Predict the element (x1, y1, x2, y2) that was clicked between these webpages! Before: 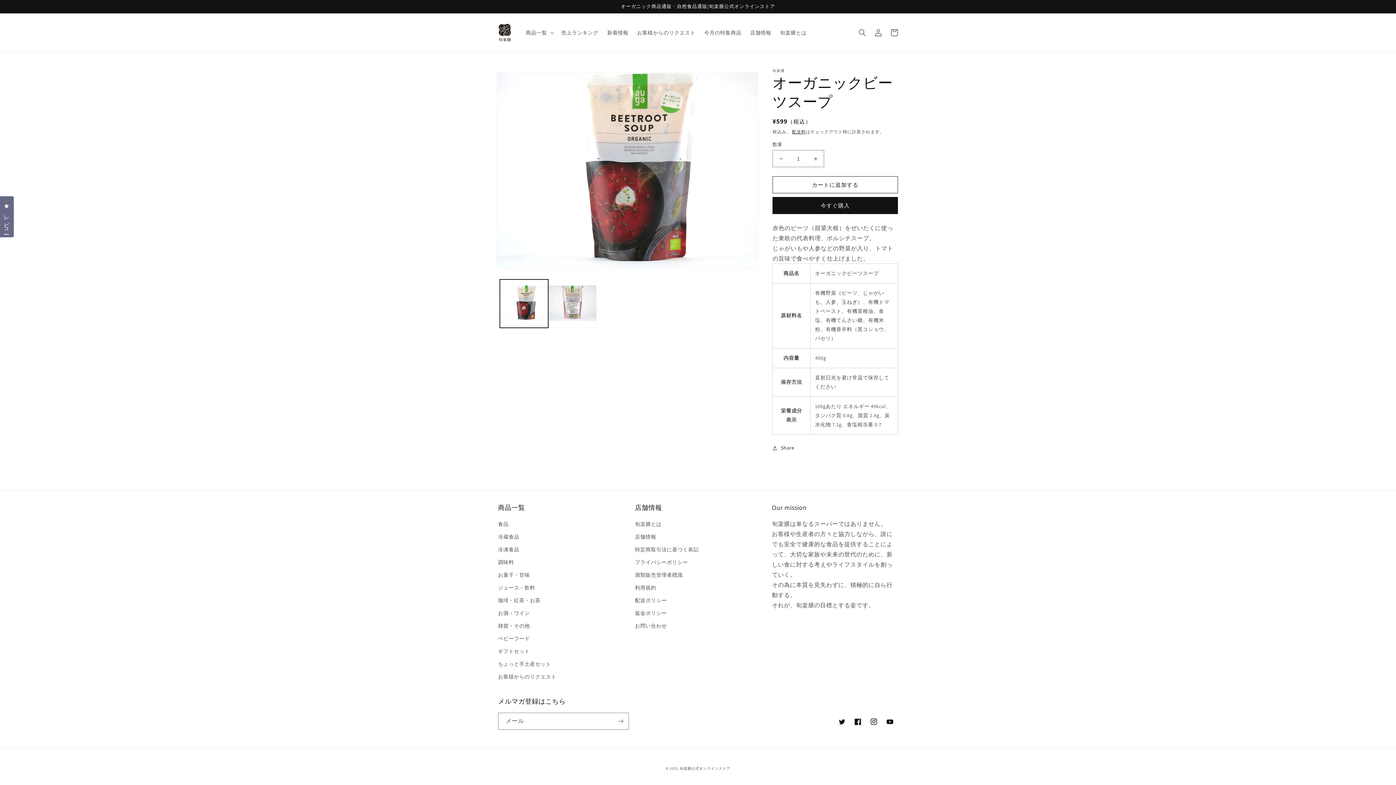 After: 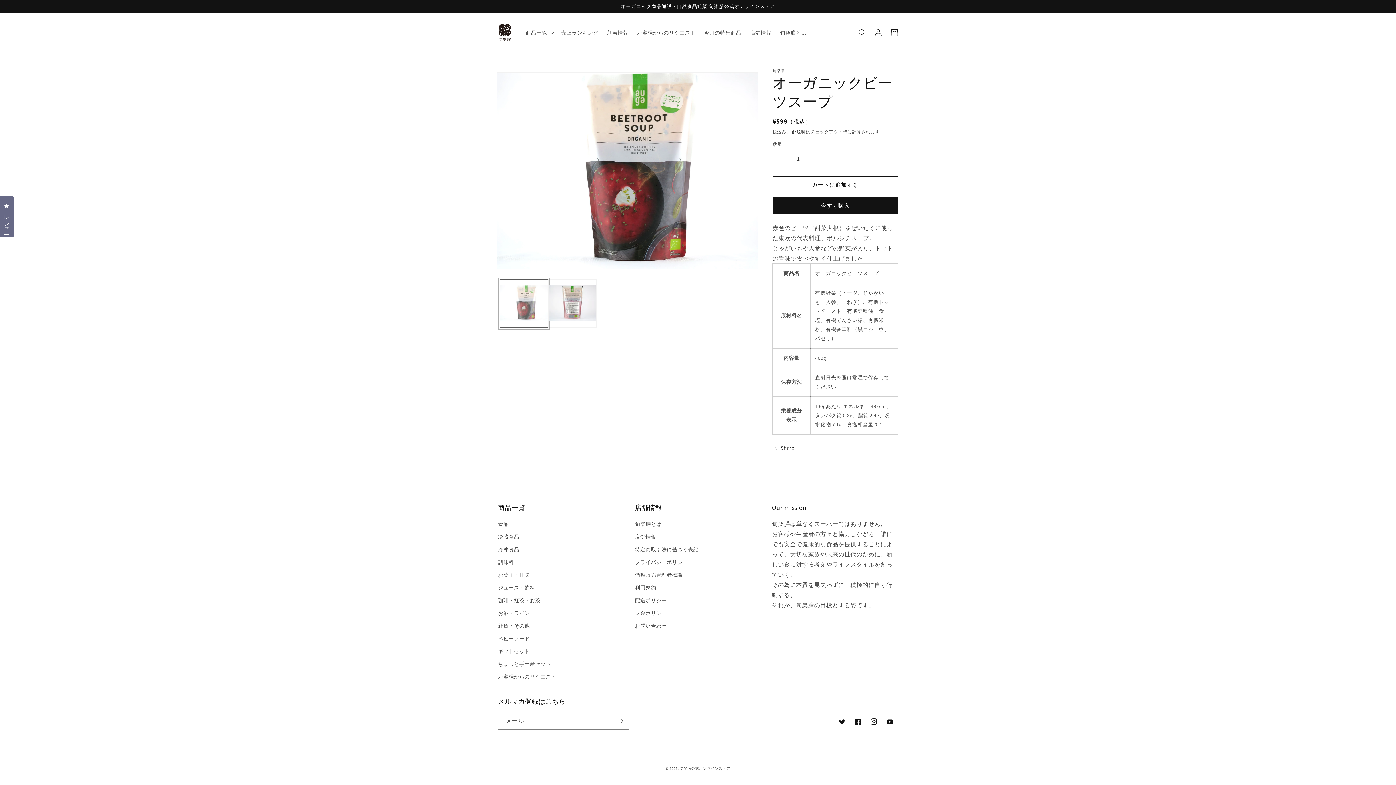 Action: label: ギャラリービューに画像 (1) を読み込む bbox: (500, 279, 548, 328)